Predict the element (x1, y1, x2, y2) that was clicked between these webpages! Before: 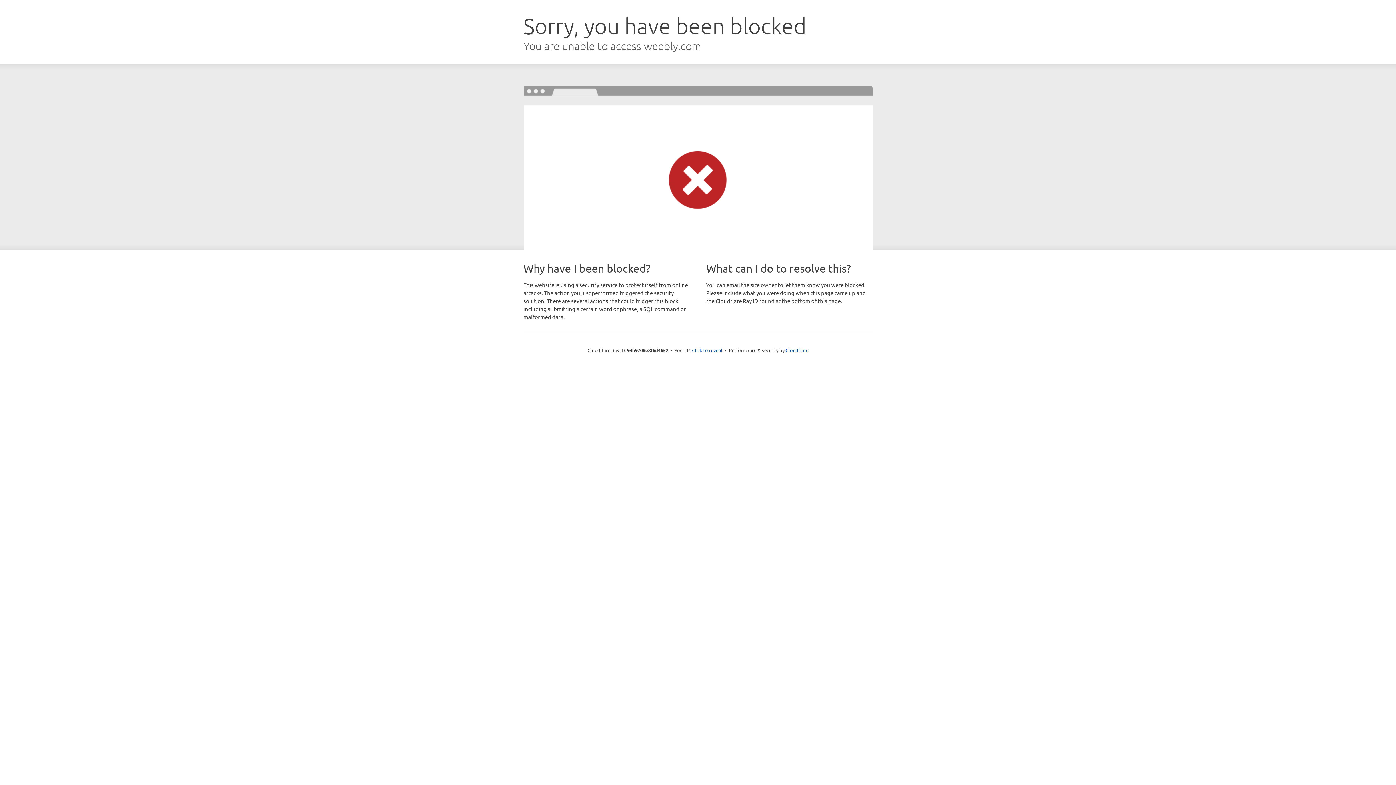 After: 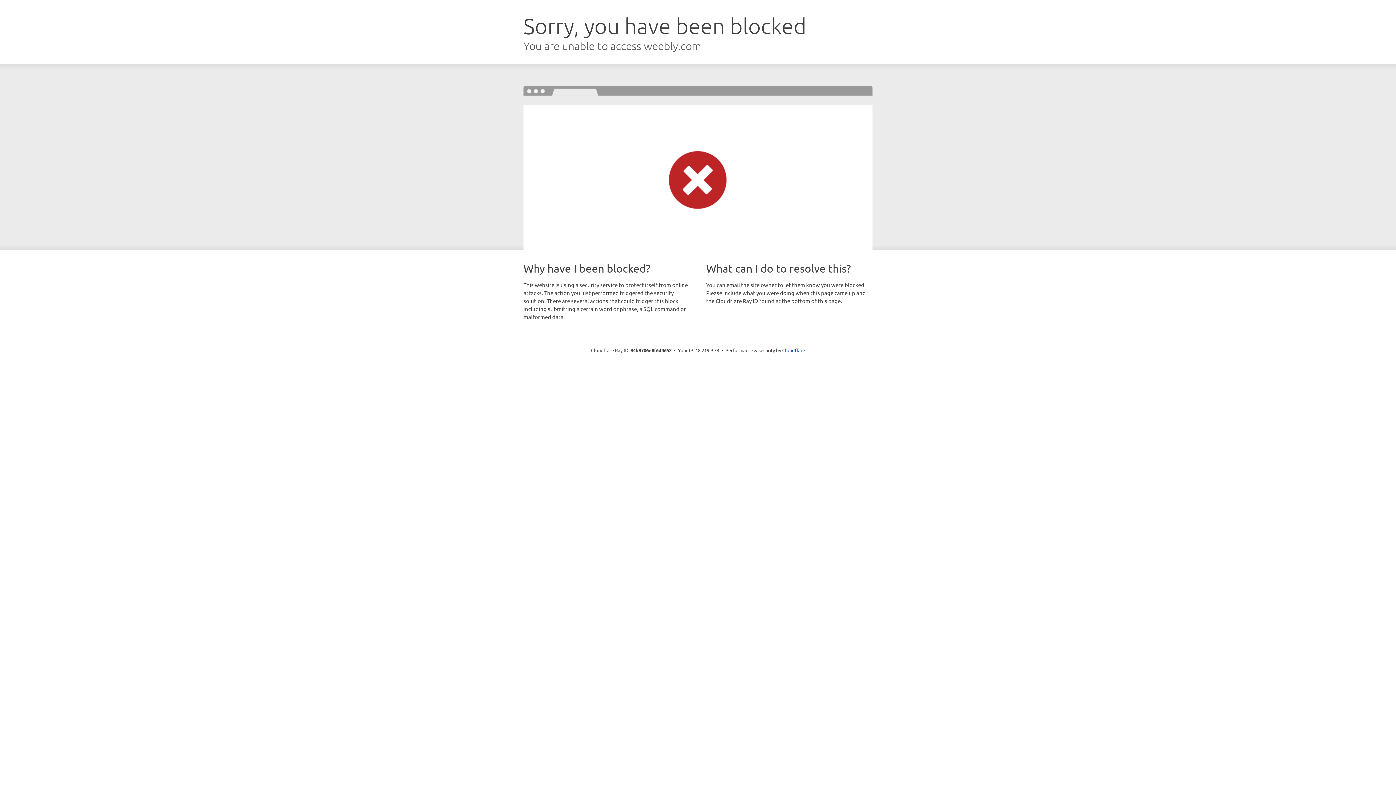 Action: label: Click to reveal bbox: (692, 346, 722, 353)